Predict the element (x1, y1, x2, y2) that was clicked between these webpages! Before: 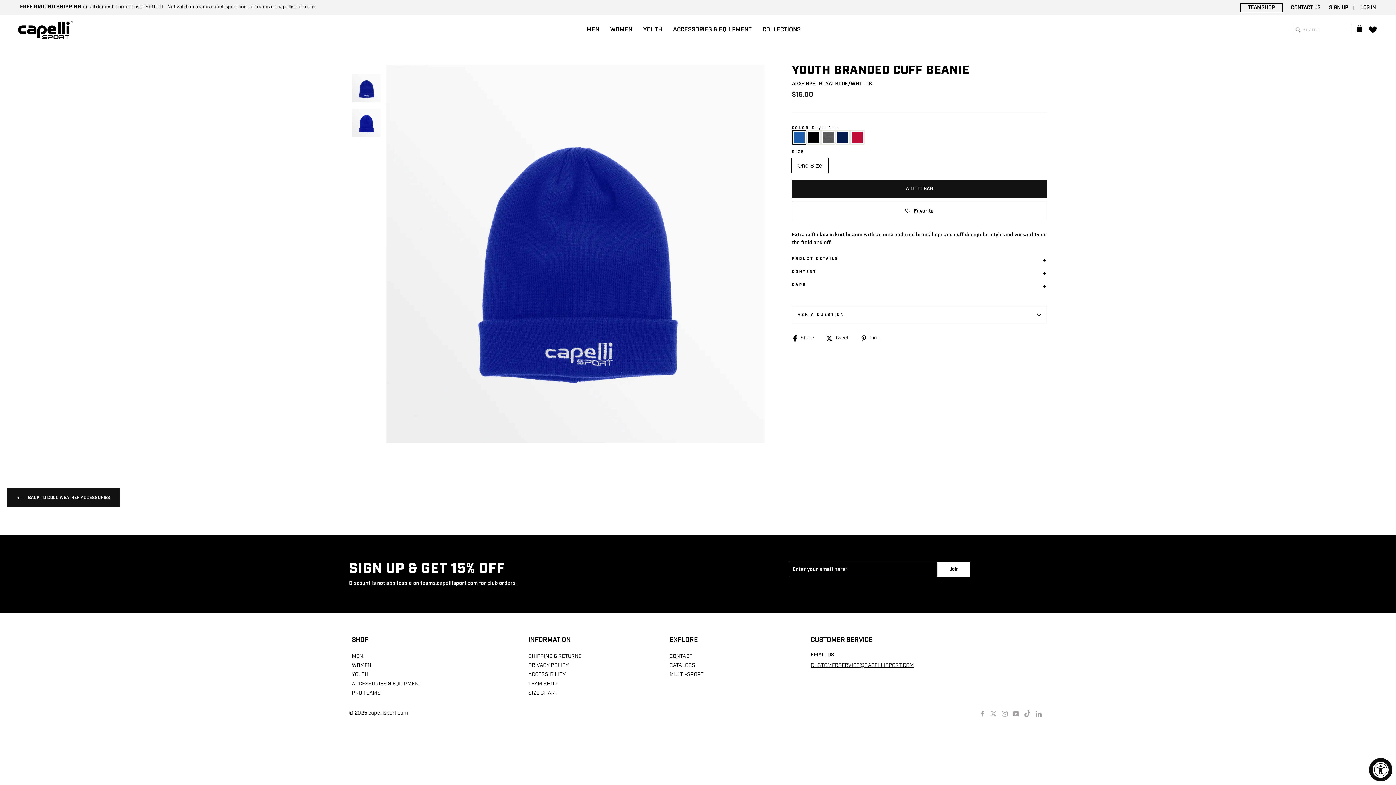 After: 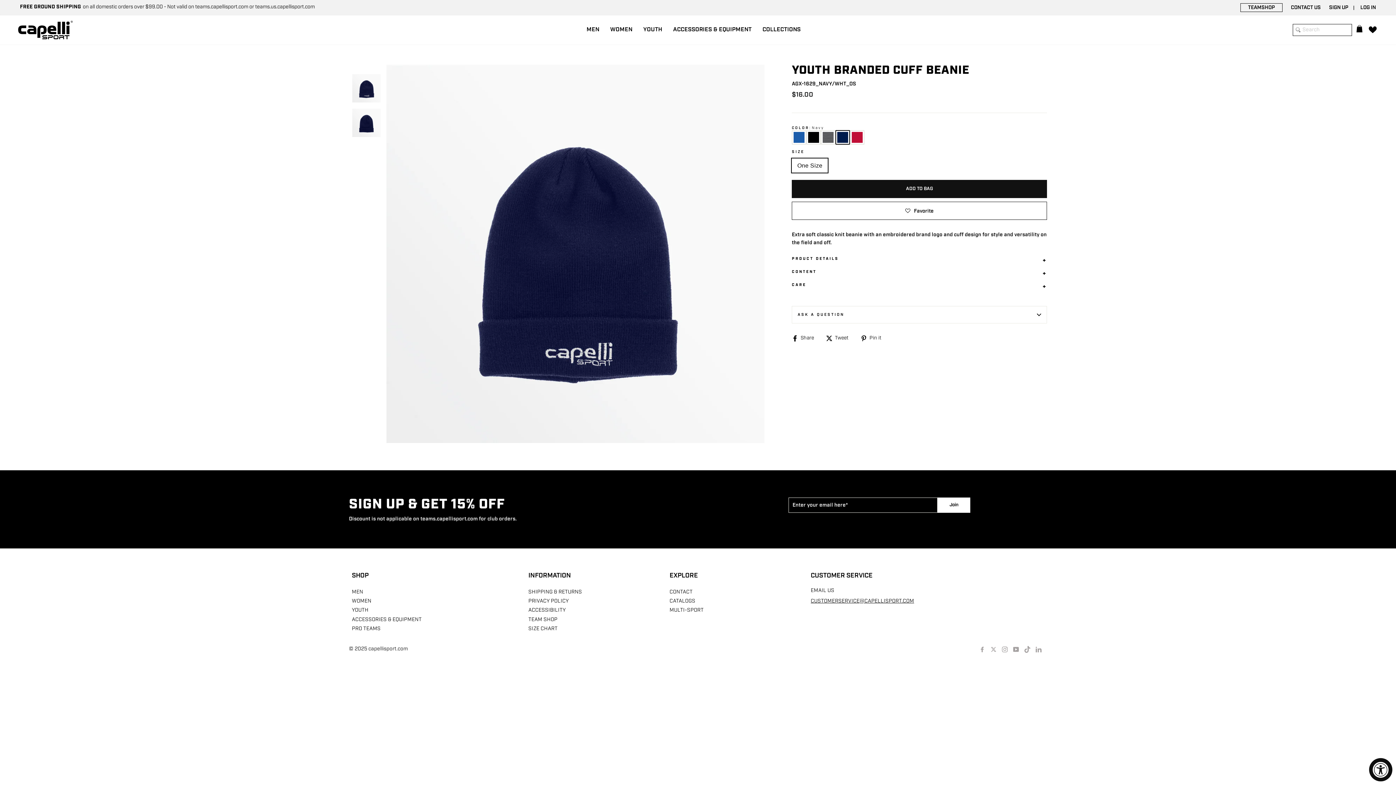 Action: bbox: (835, 130, 850, 144)